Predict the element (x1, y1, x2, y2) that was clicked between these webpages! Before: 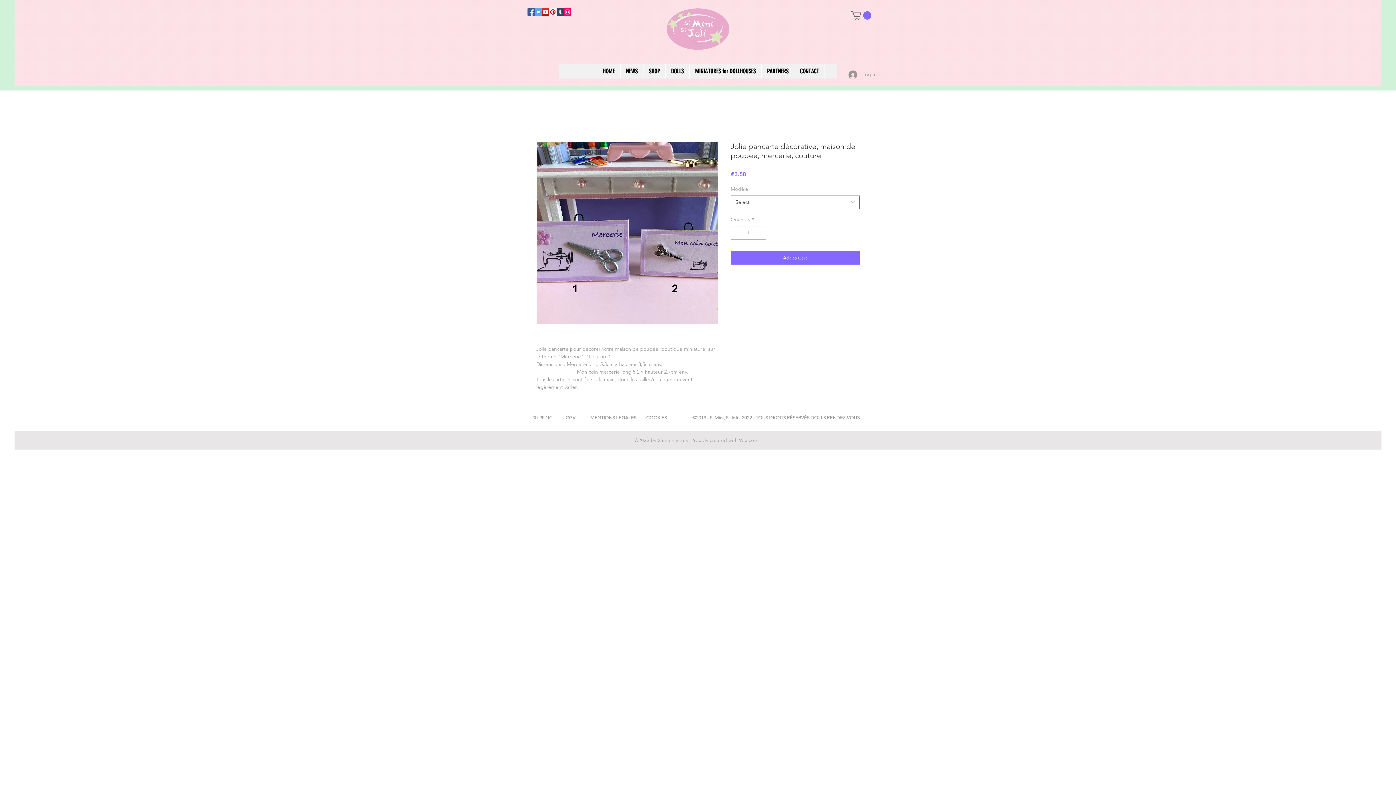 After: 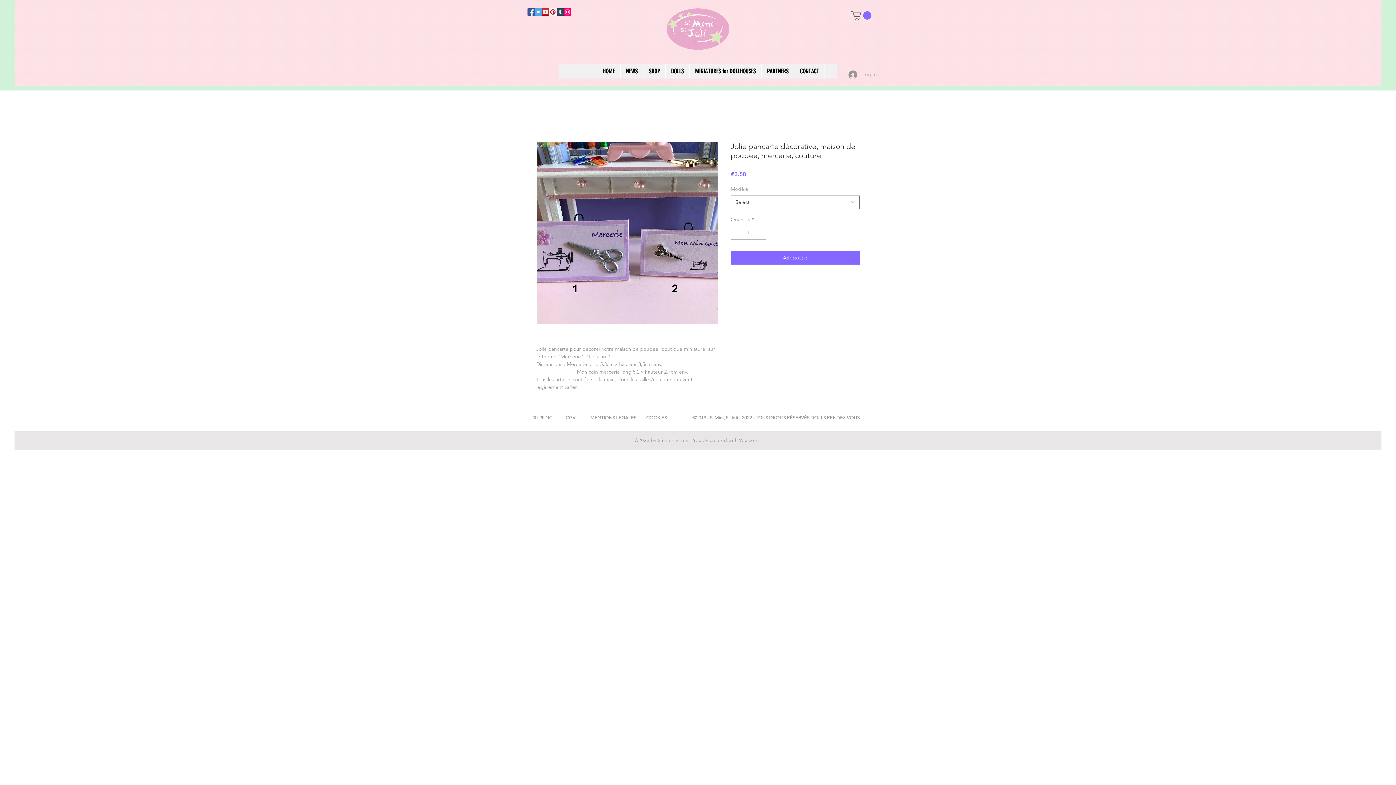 Action: label: Log In bbox: (843, 68, 873, 81)